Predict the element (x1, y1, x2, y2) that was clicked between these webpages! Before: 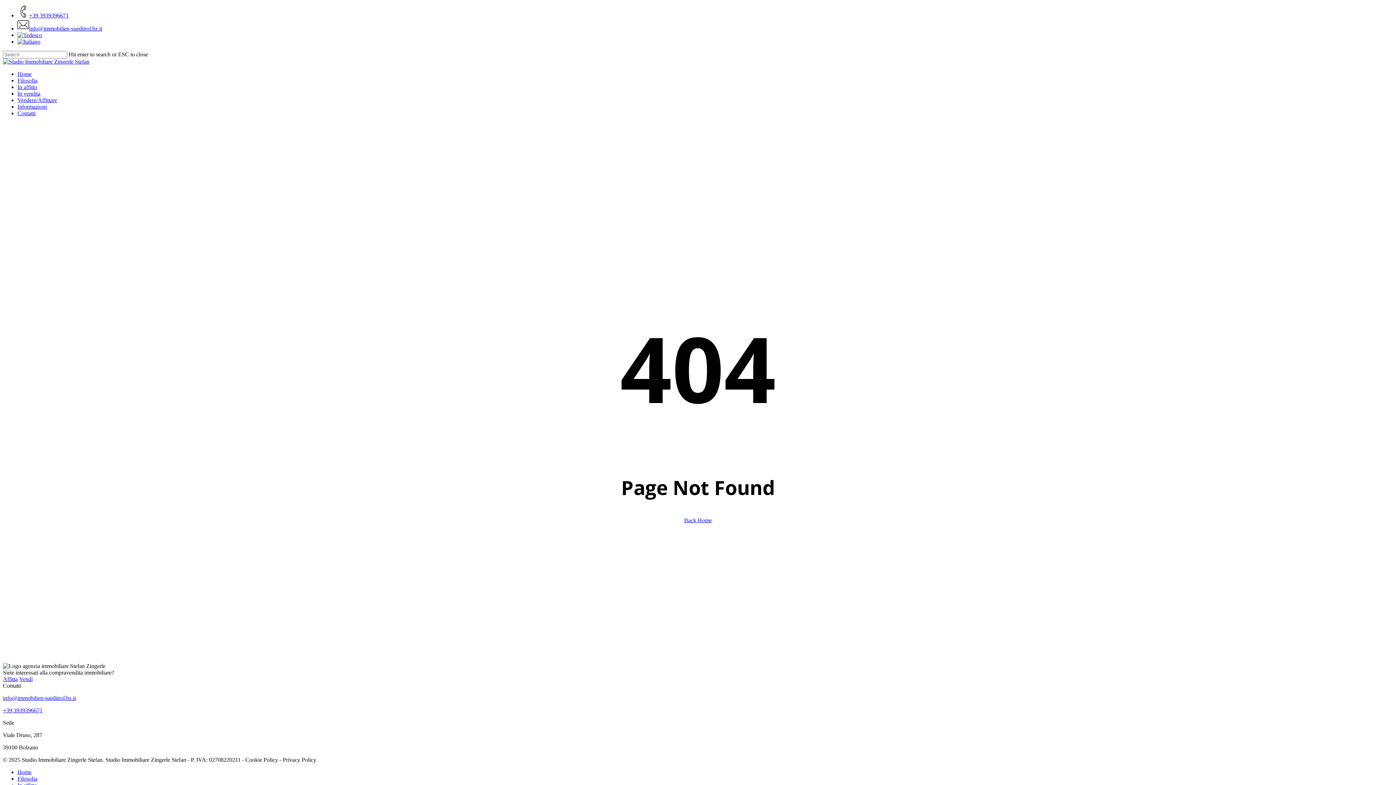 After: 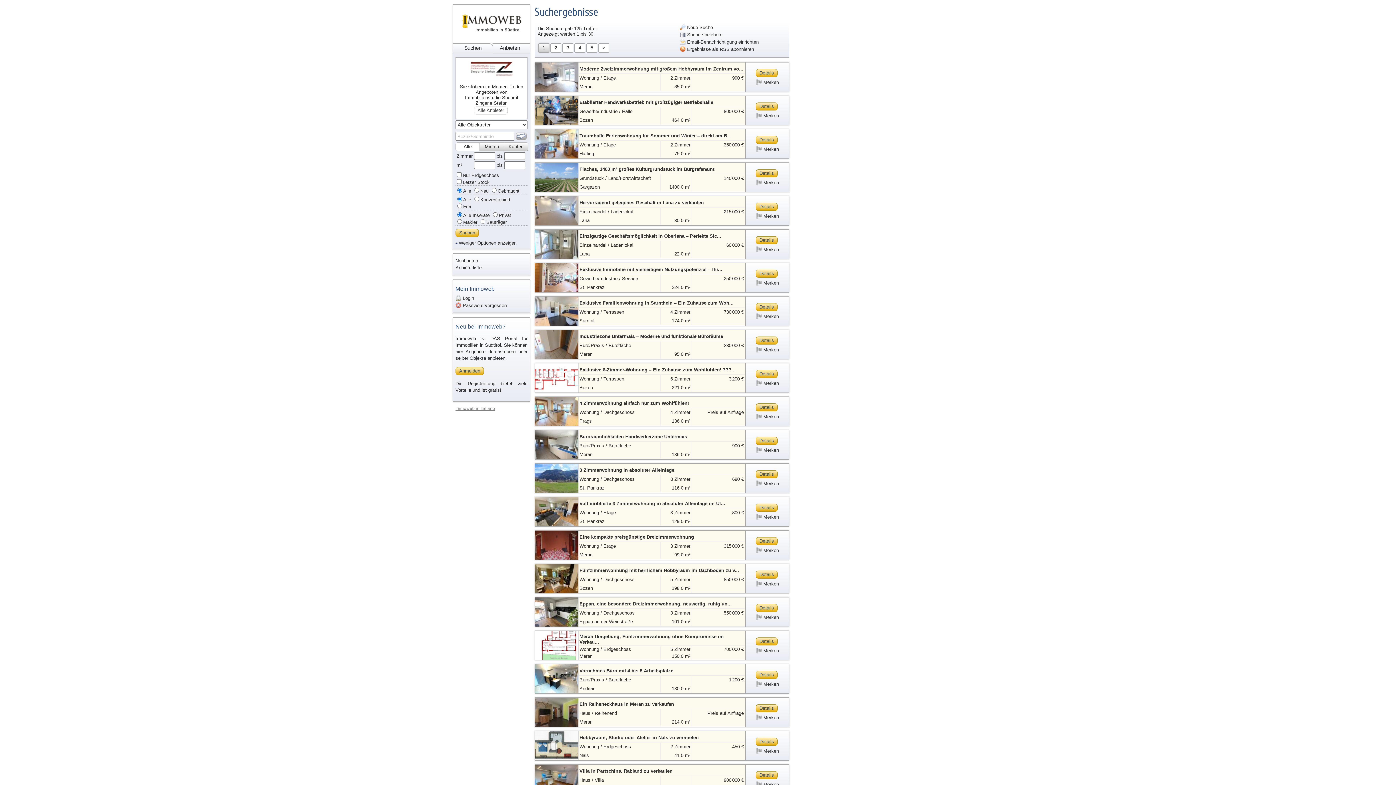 Action: bbox: (2, 58, 89, 64)